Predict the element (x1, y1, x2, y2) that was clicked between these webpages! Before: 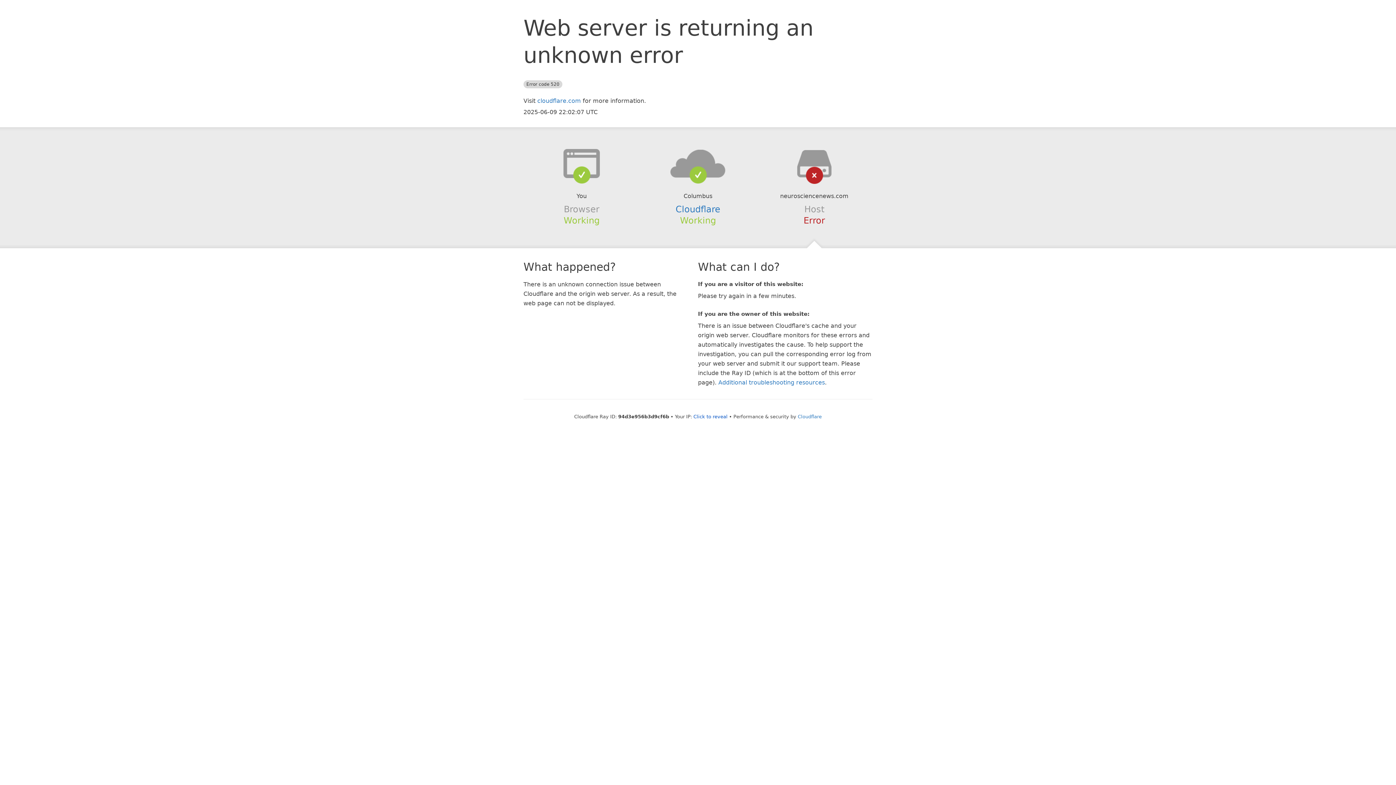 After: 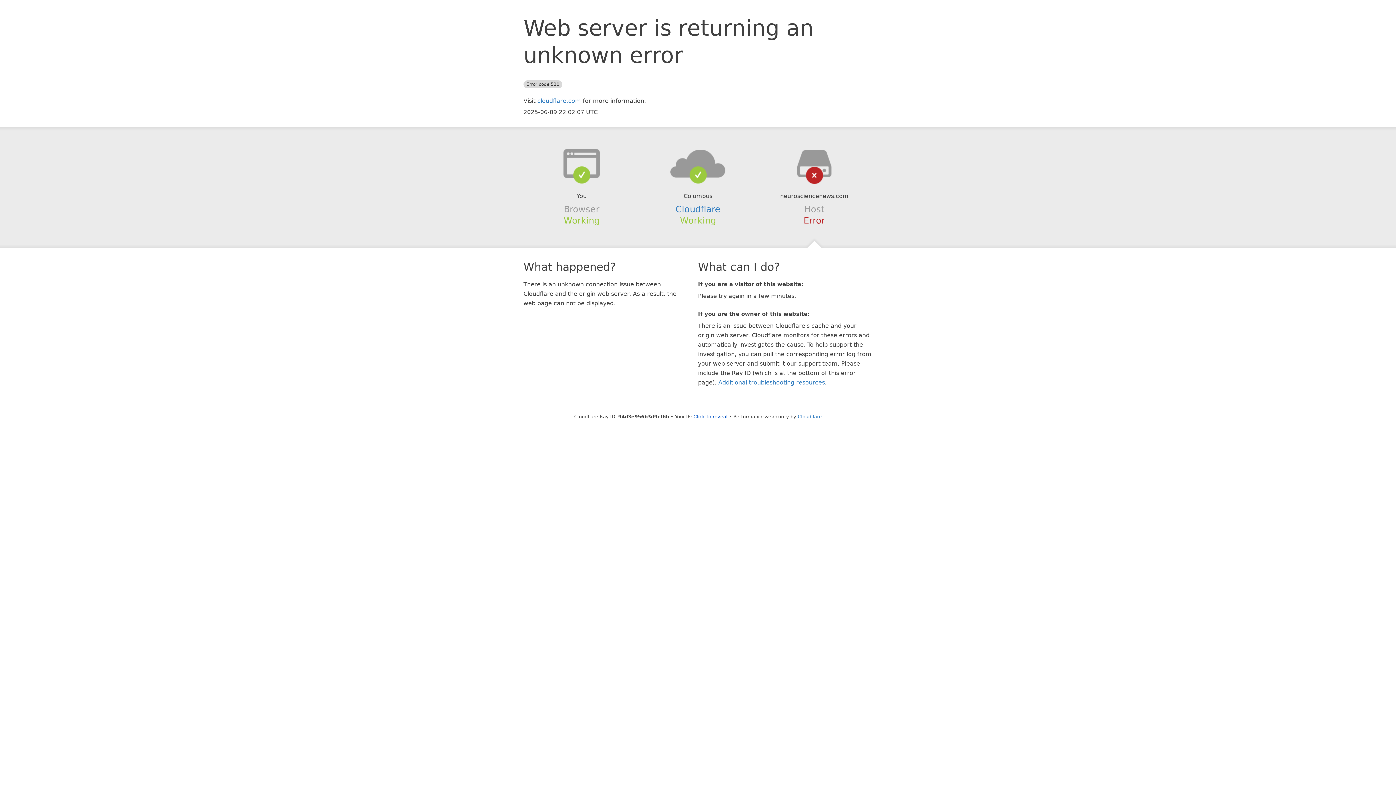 Action: bbox: (639, 148, 756, 178)